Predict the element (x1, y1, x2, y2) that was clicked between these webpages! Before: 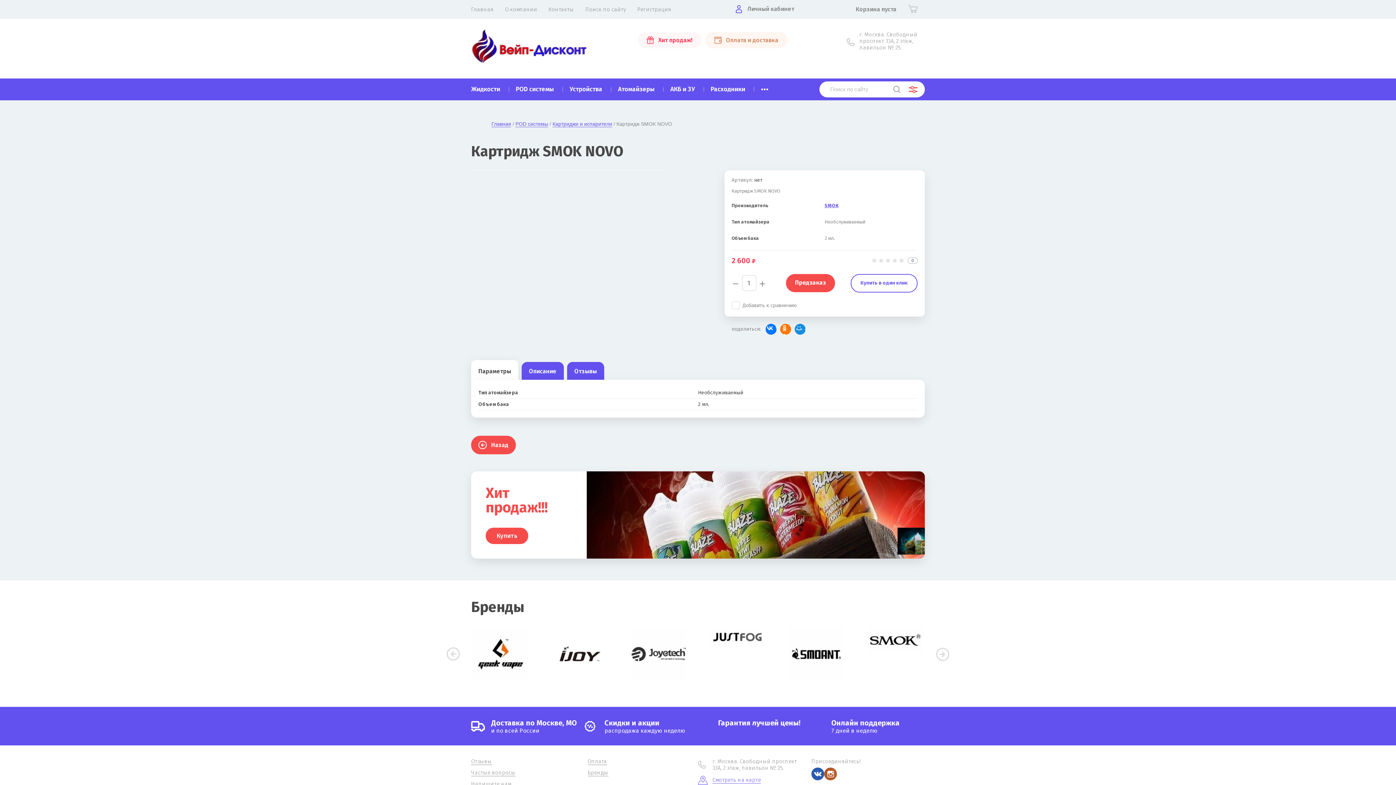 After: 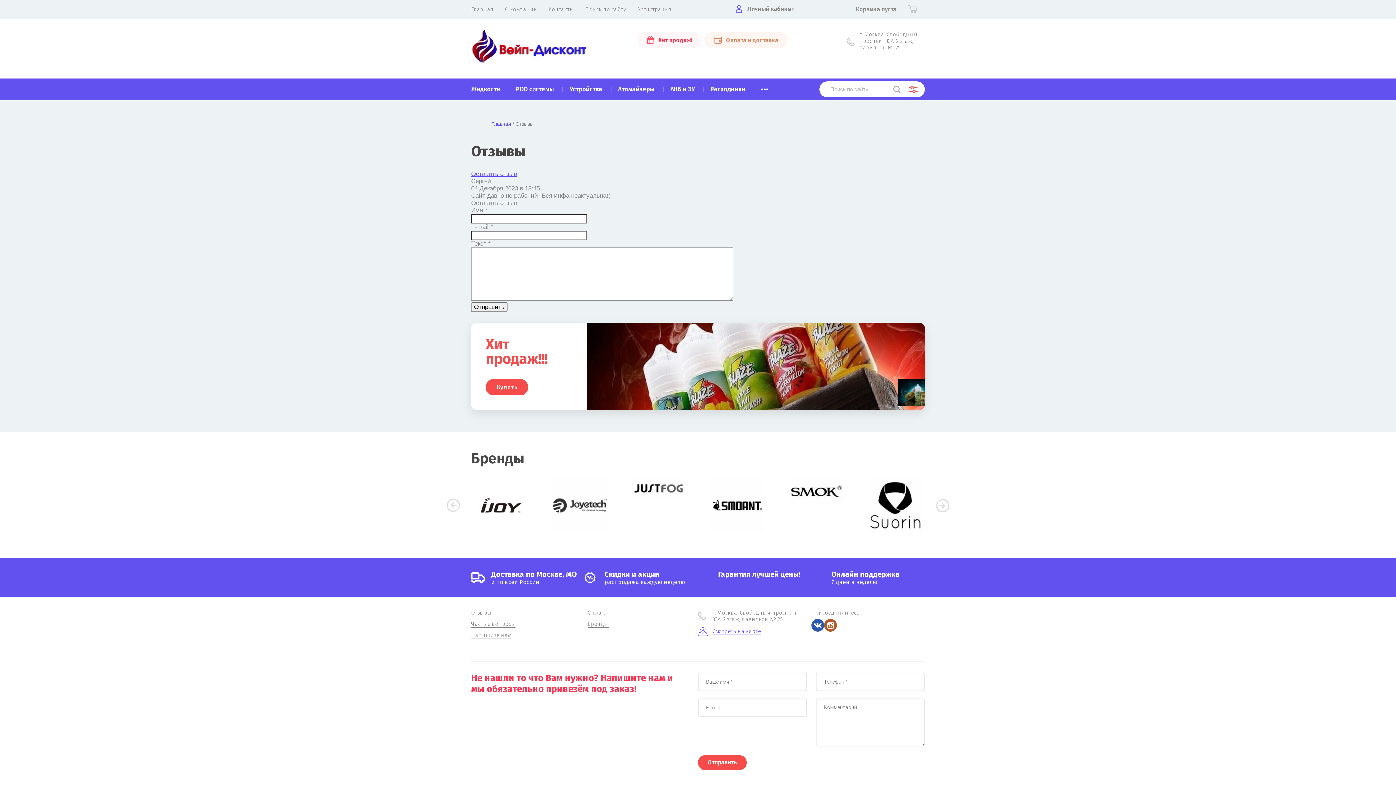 Action: label: Отзывы bbox: (471, 758, 492, 765)